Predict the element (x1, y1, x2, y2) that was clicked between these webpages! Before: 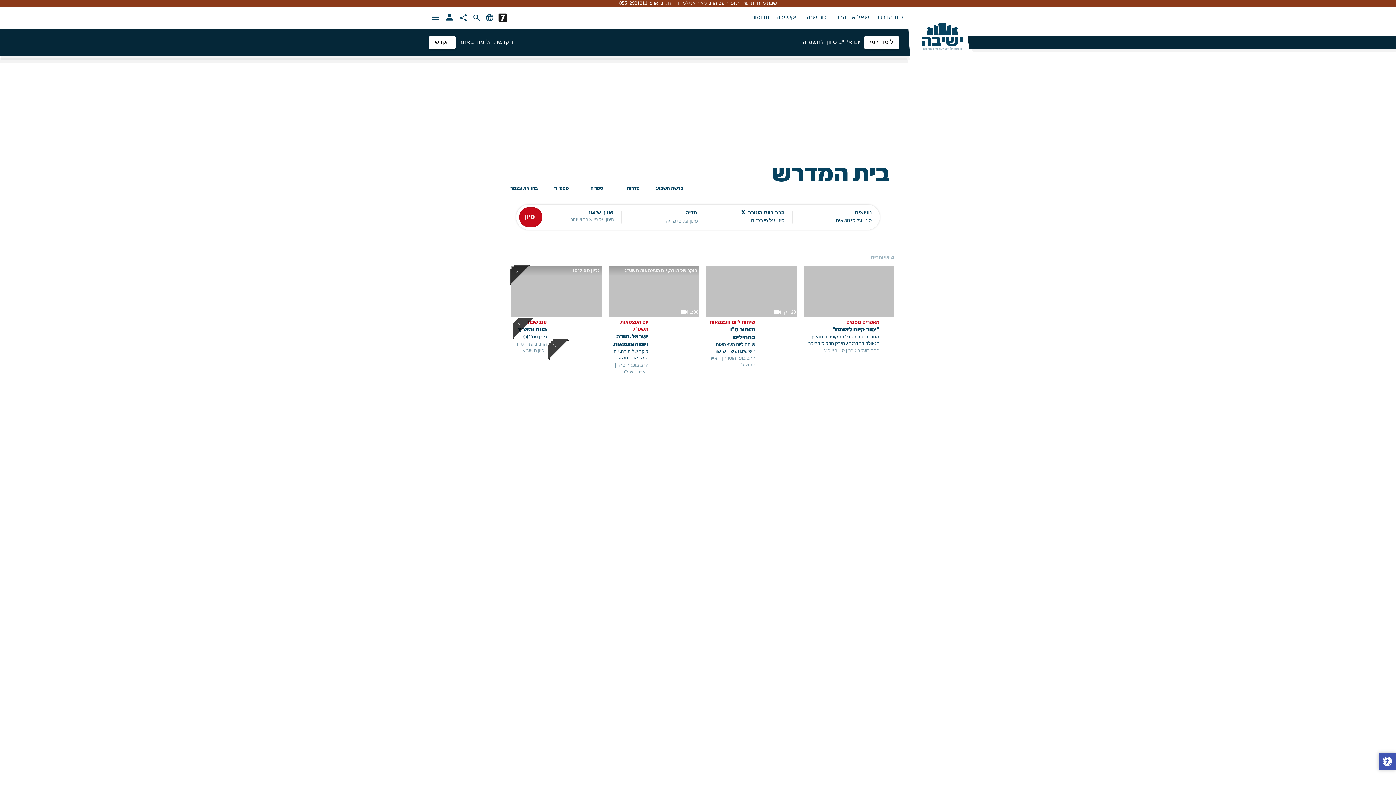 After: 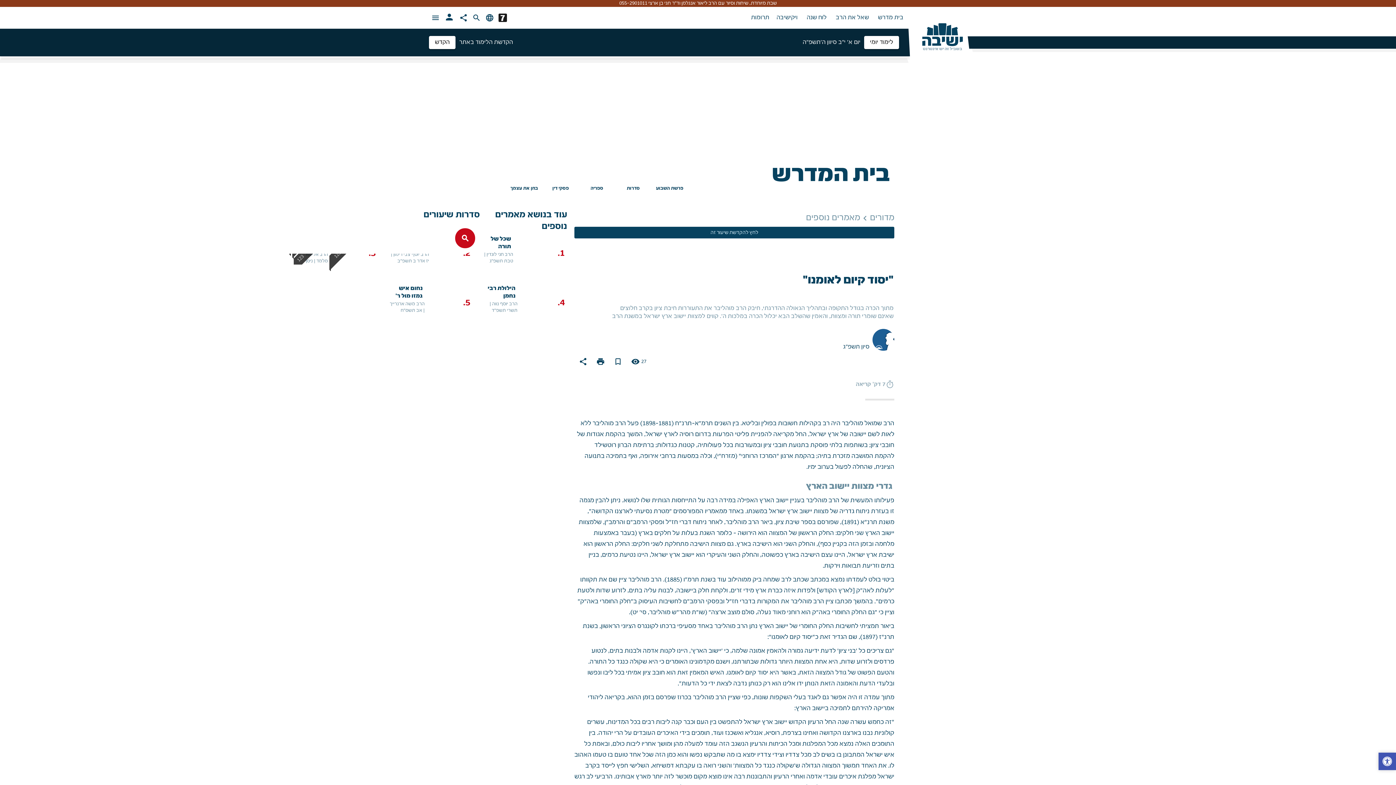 Action: bbox: (804, 266, 894, 316)